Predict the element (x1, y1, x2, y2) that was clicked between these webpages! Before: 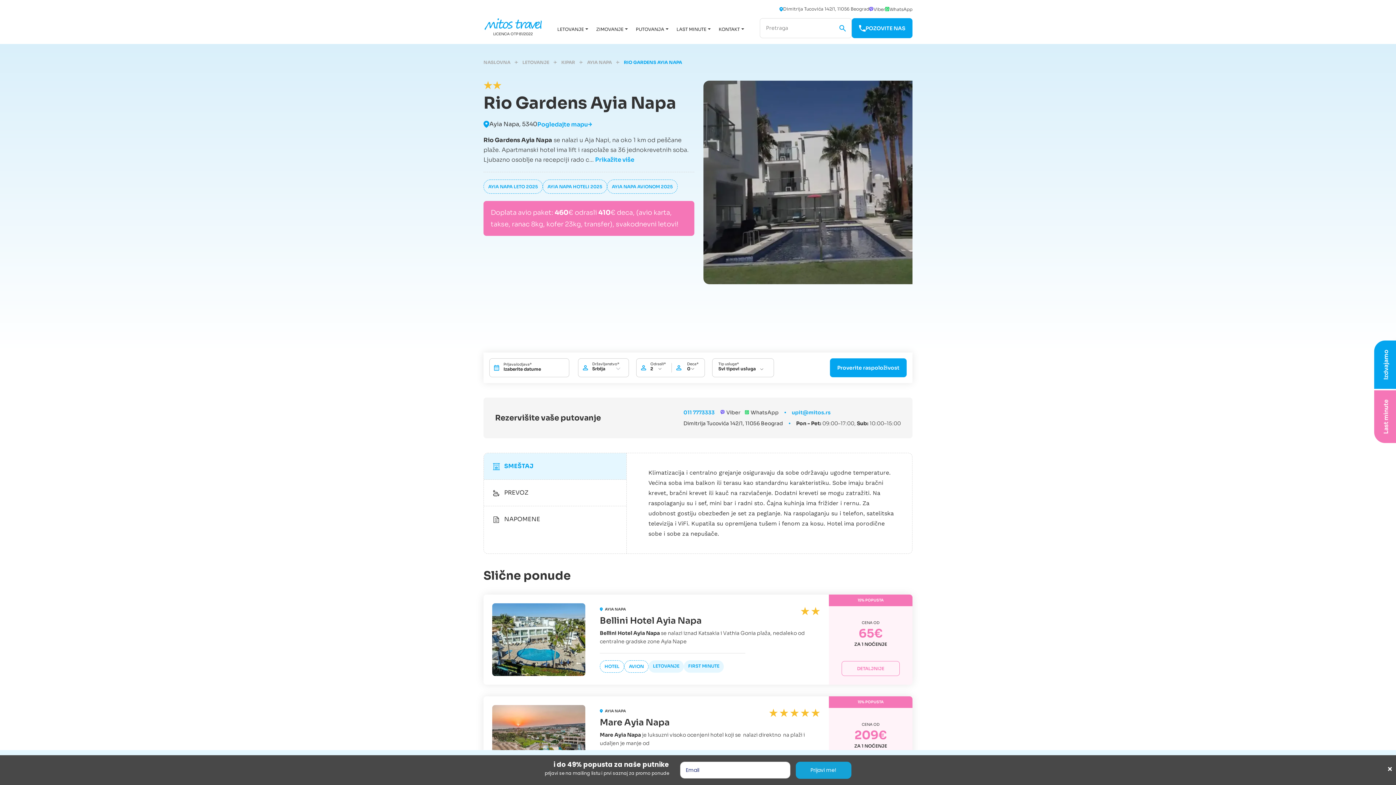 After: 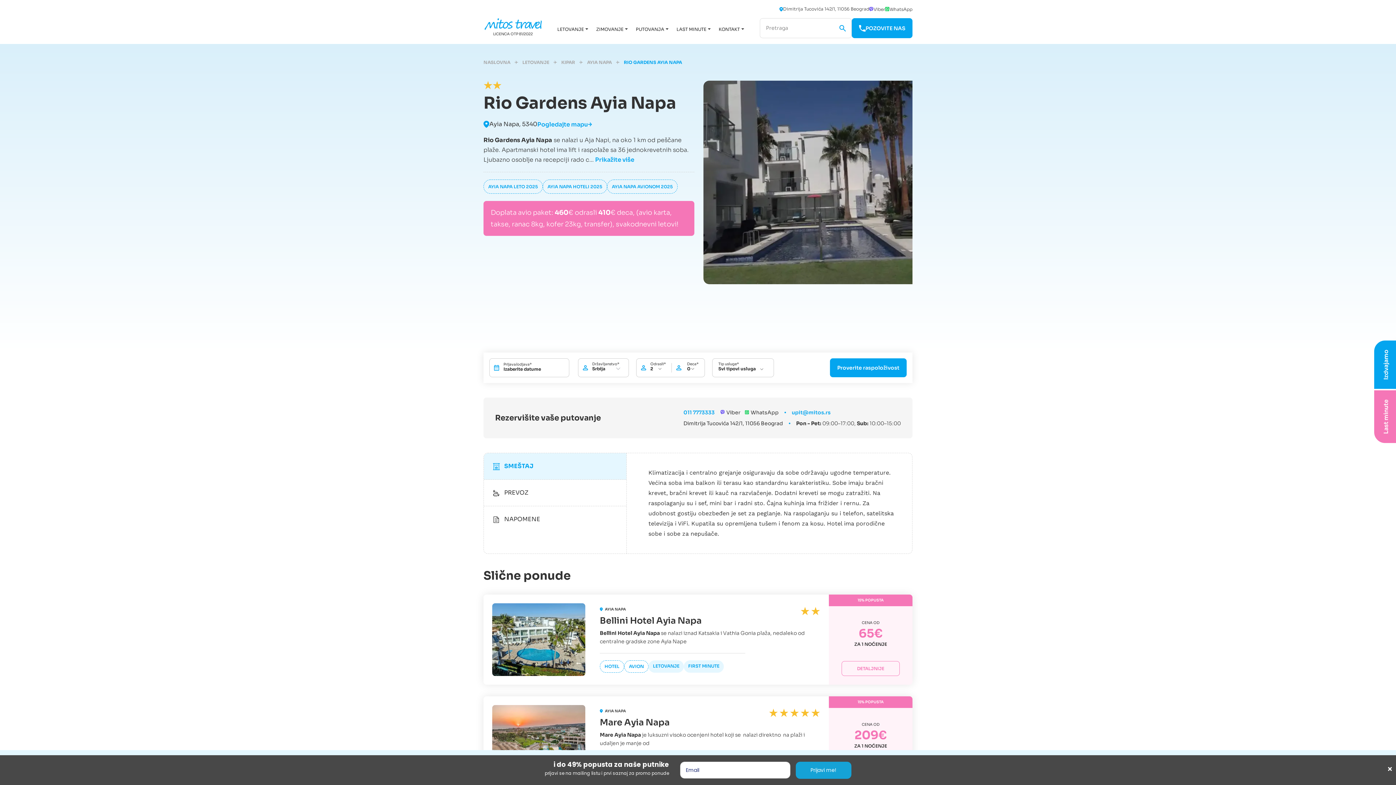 Action: bbox: (537, 120, 592, 127) label: Pogledajte mapu